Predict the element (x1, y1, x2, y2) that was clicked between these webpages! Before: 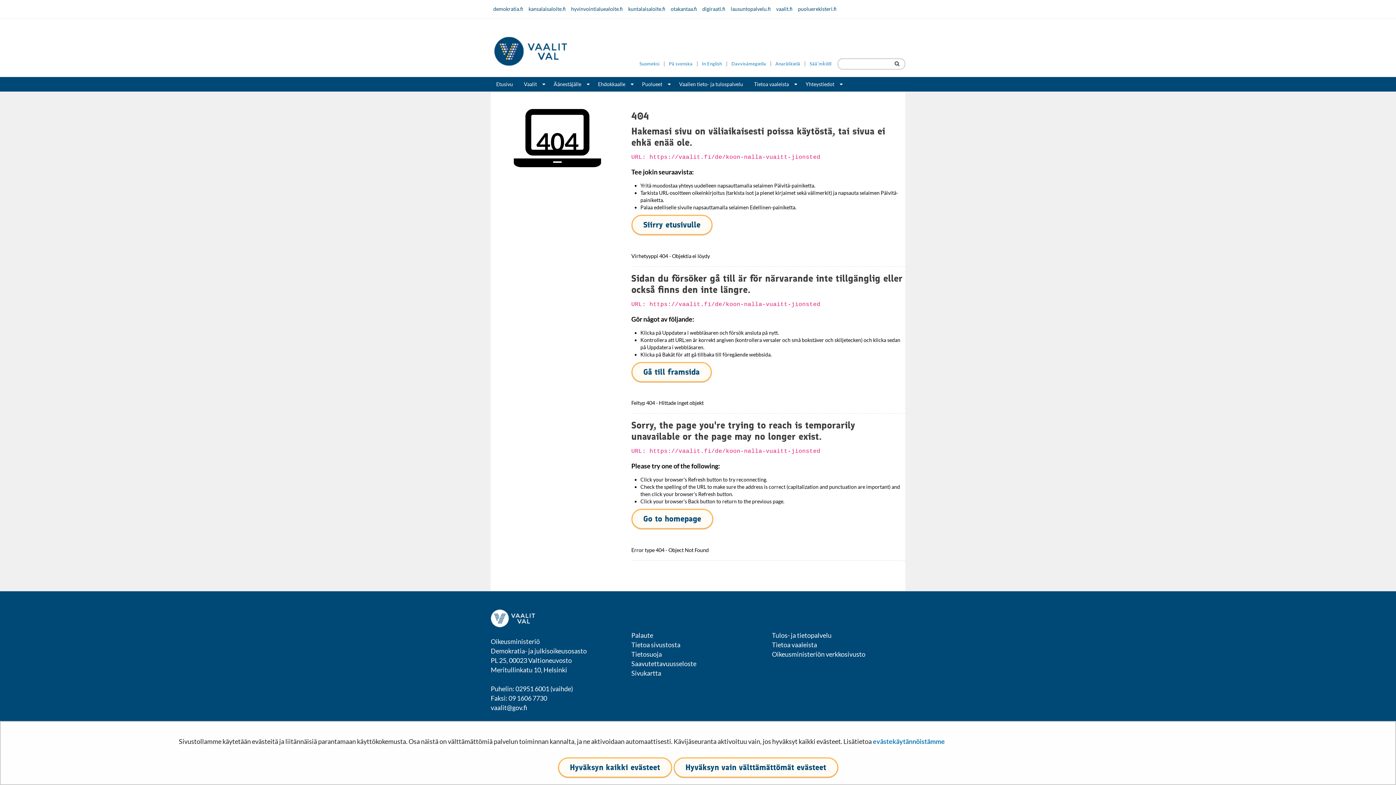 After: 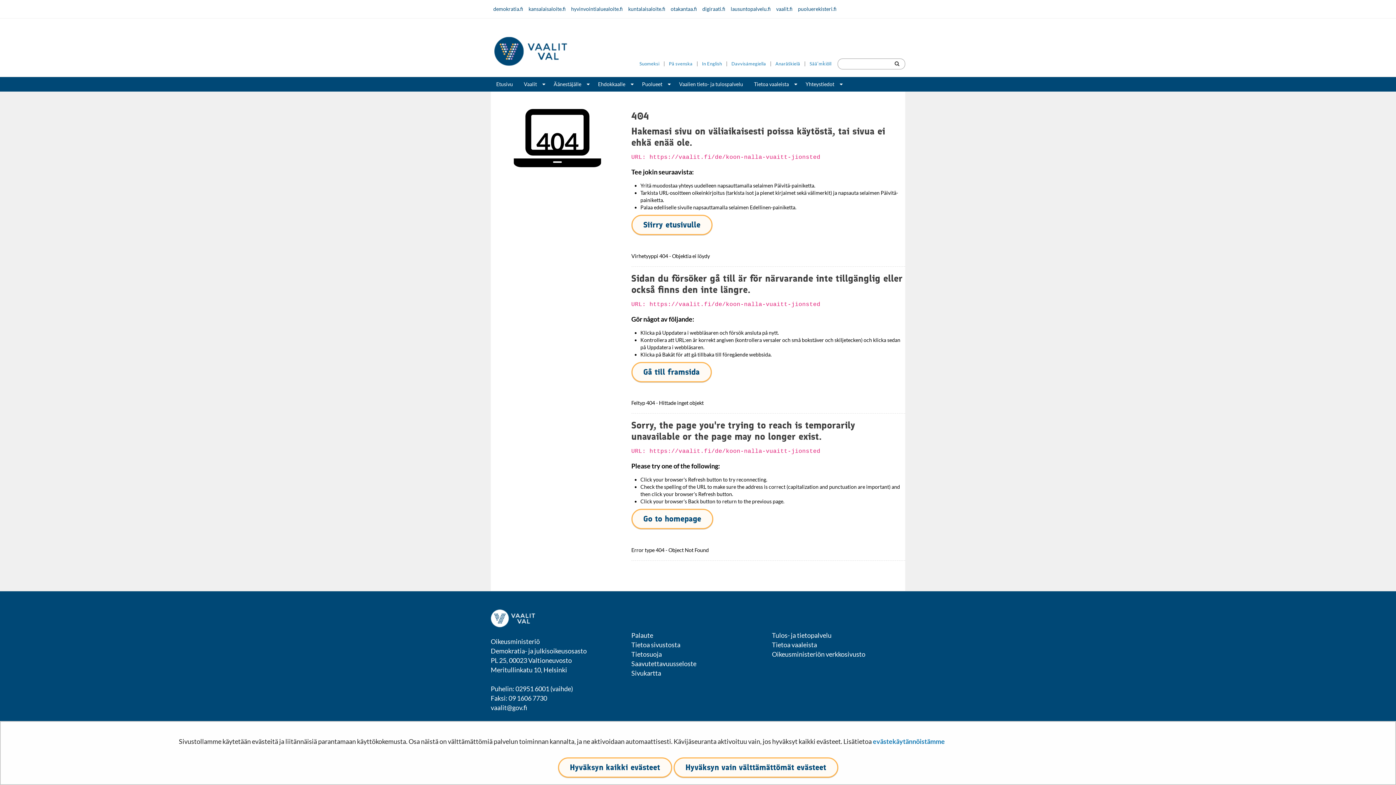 Action: label: Tietosuoja bbox: (631, 650, 662, 658)